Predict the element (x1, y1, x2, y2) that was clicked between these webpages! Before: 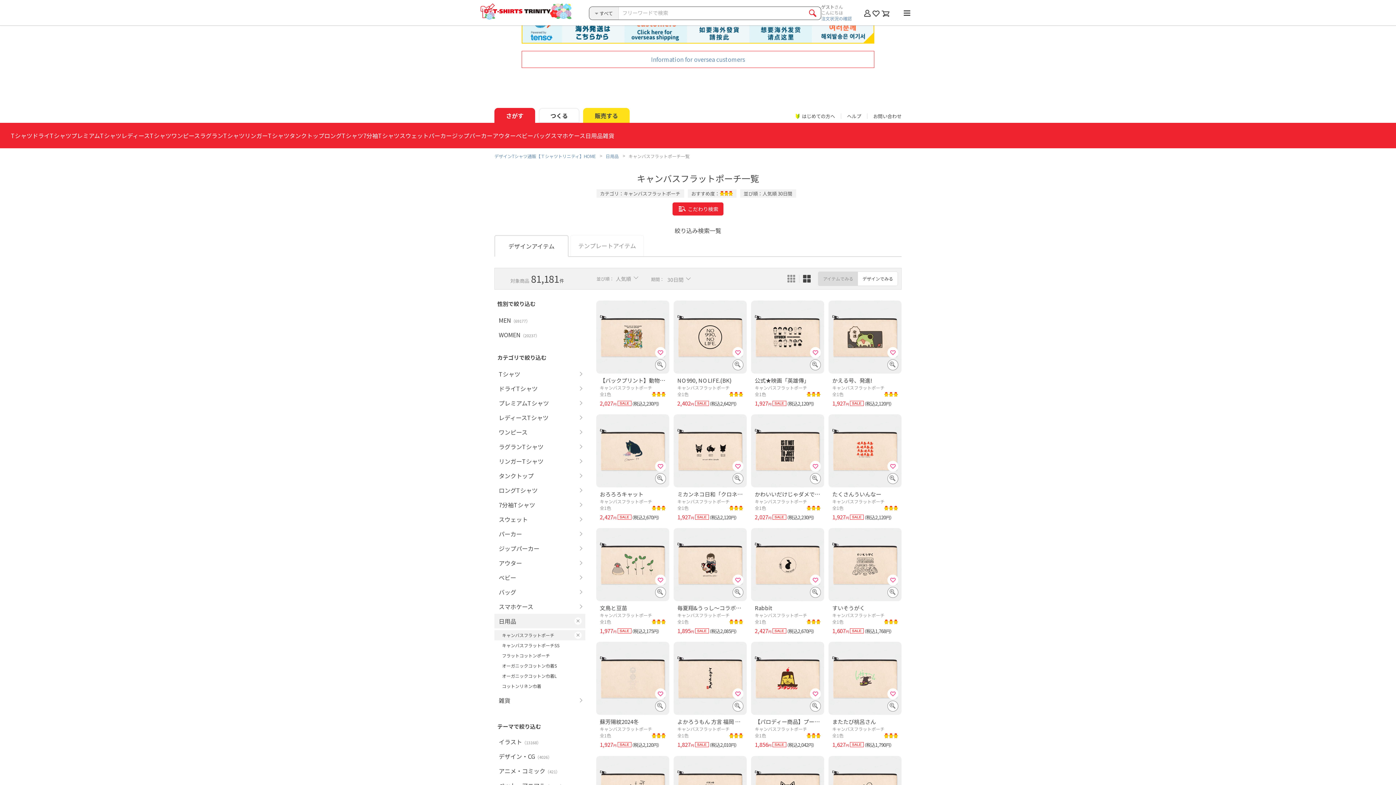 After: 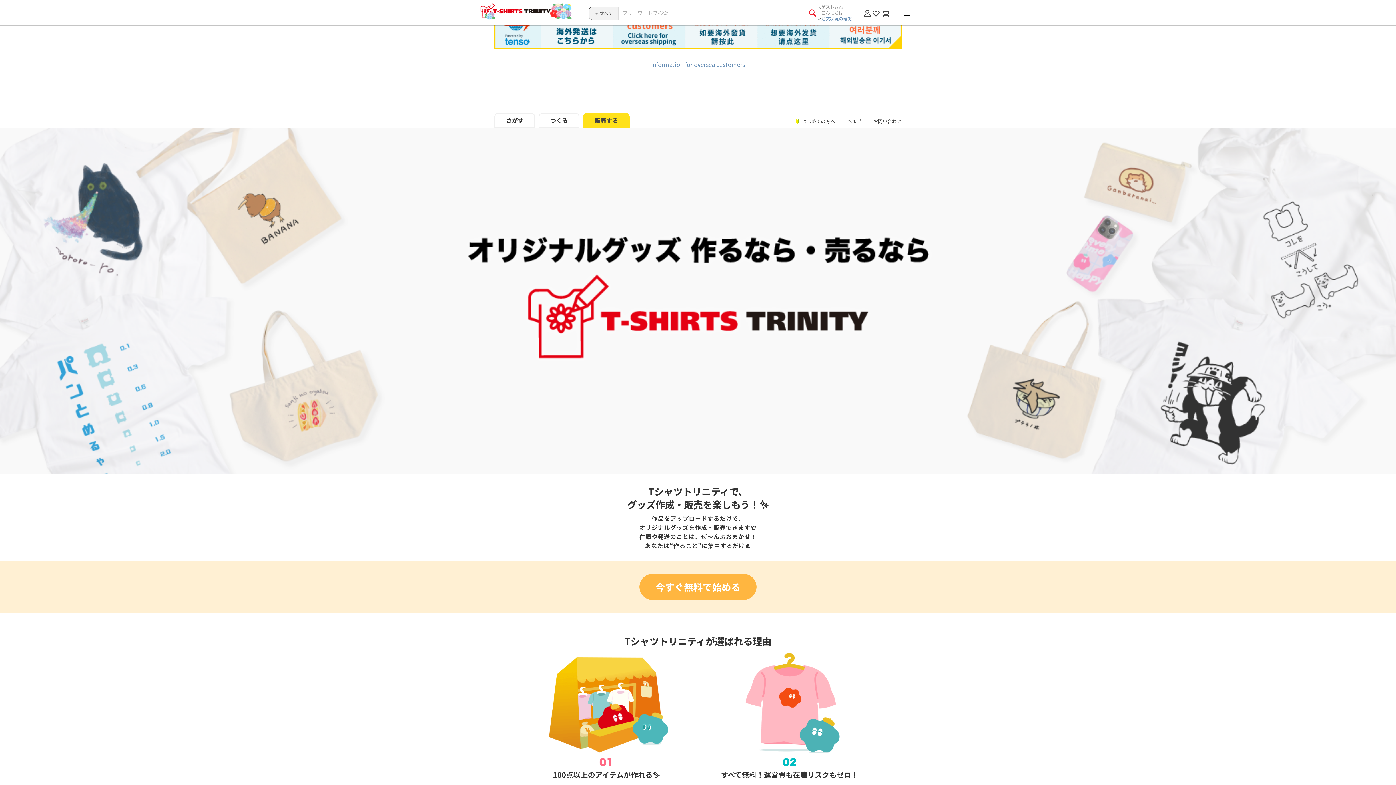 Action: bbox: (584, 108, 629, 122) label: 販売する